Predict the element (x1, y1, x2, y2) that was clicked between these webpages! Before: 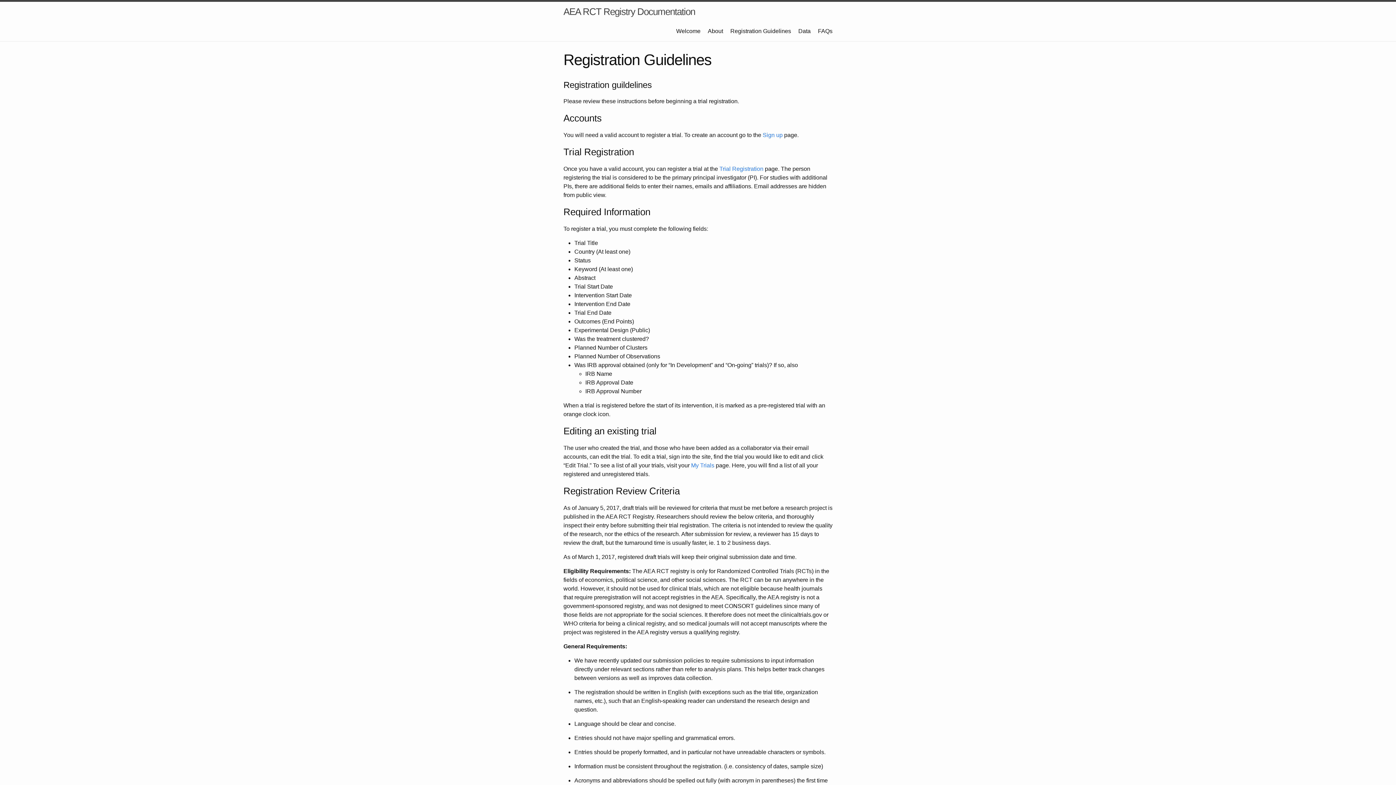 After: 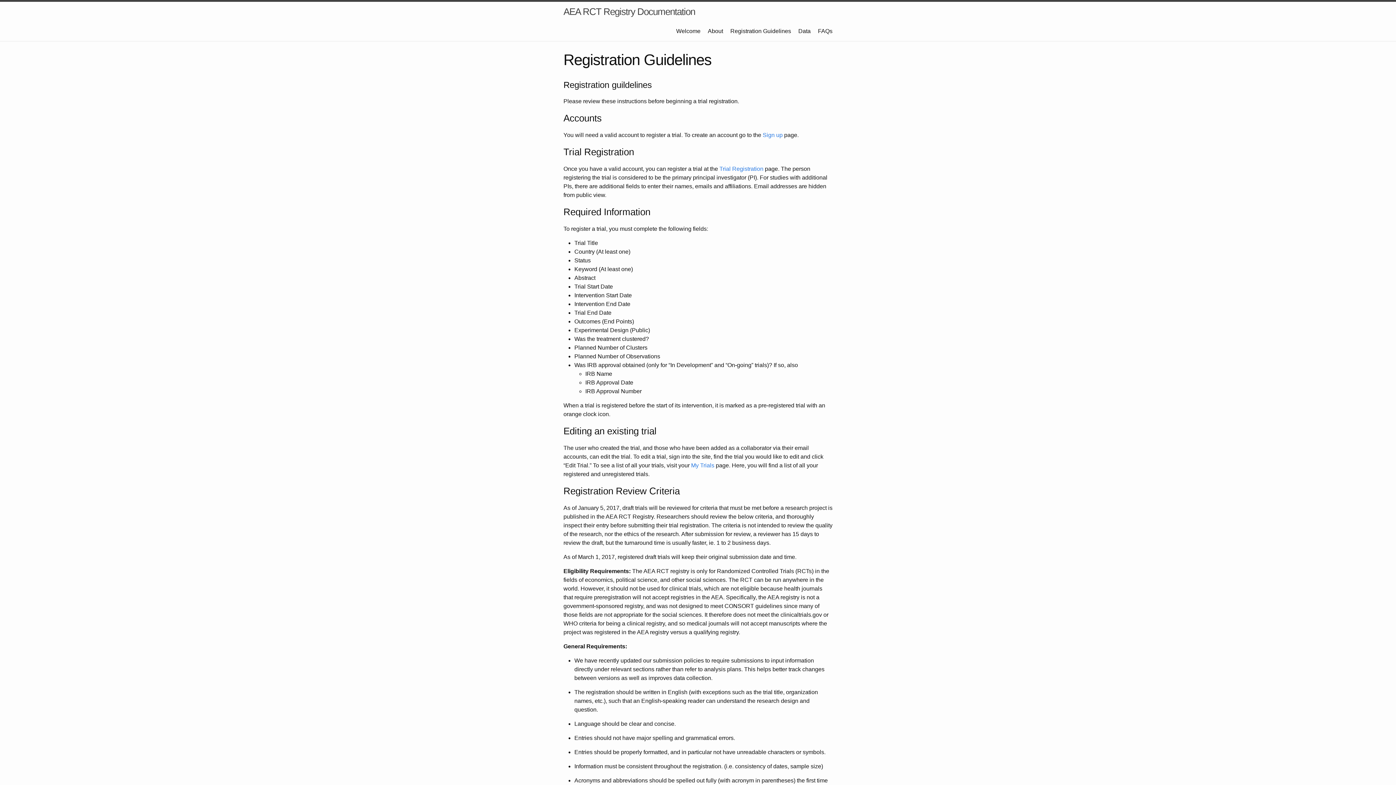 Action: label: Registration Guidelines bbox: (730, 28, 791, 34)